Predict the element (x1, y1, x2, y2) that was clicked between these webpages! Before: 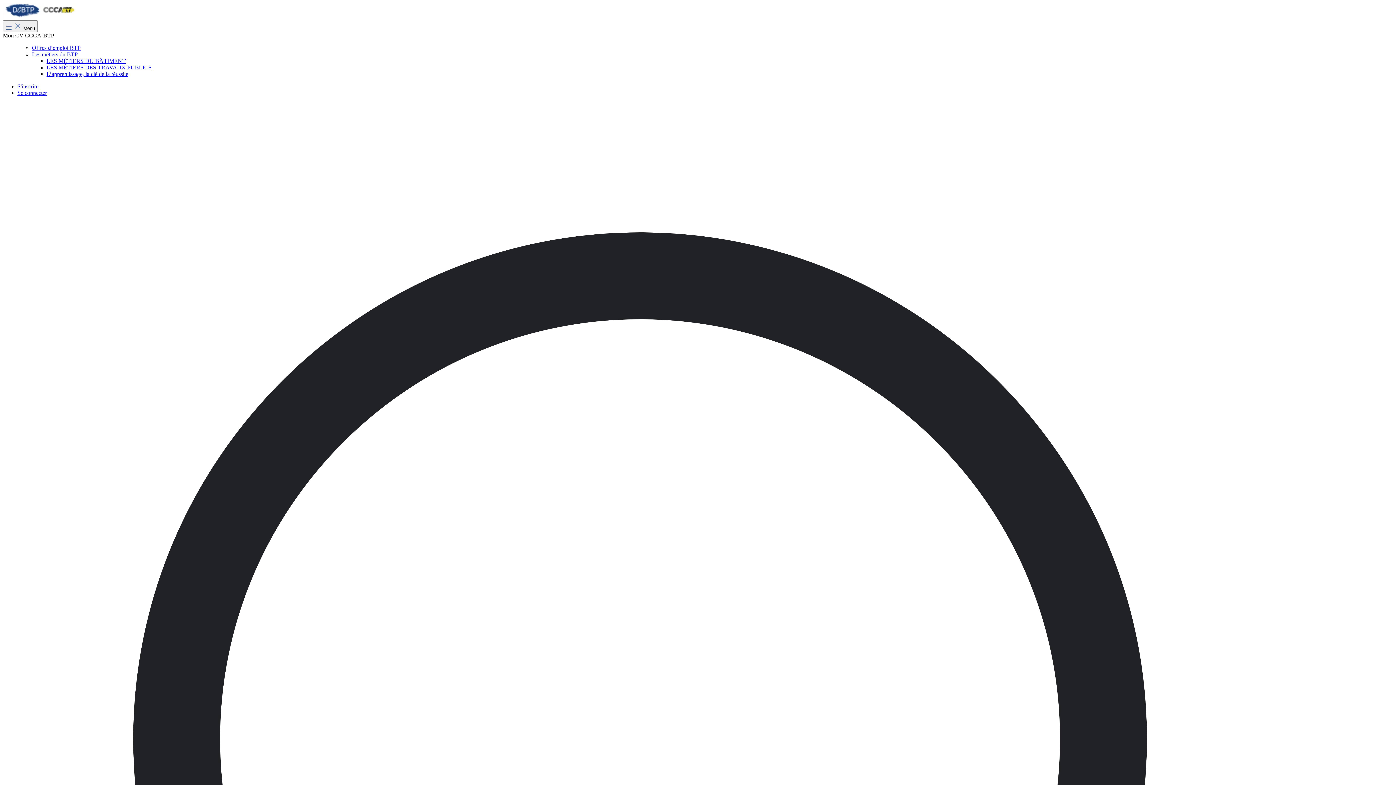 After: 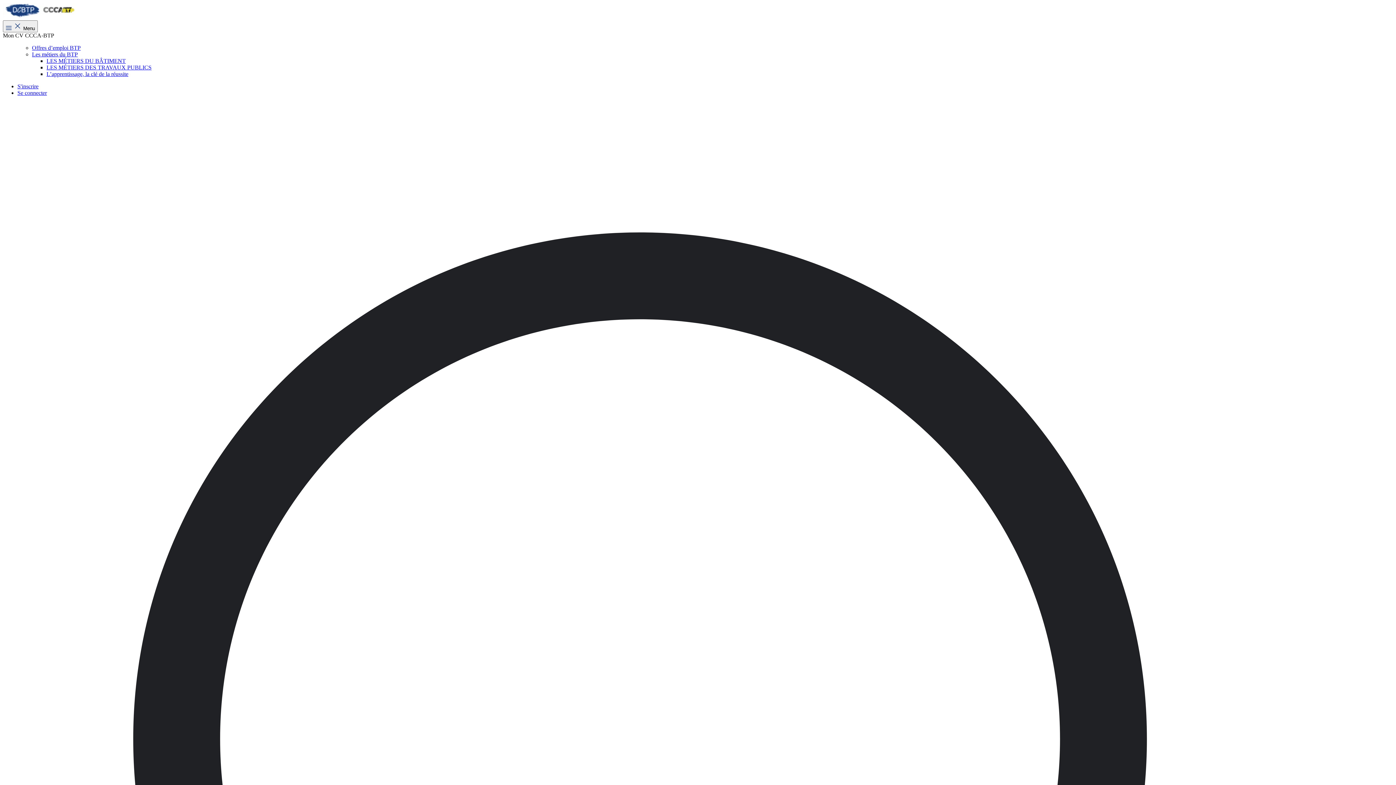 Action: bbox: (46, 70, 128, 77) label: L’apprentissage, la clé de la réussite